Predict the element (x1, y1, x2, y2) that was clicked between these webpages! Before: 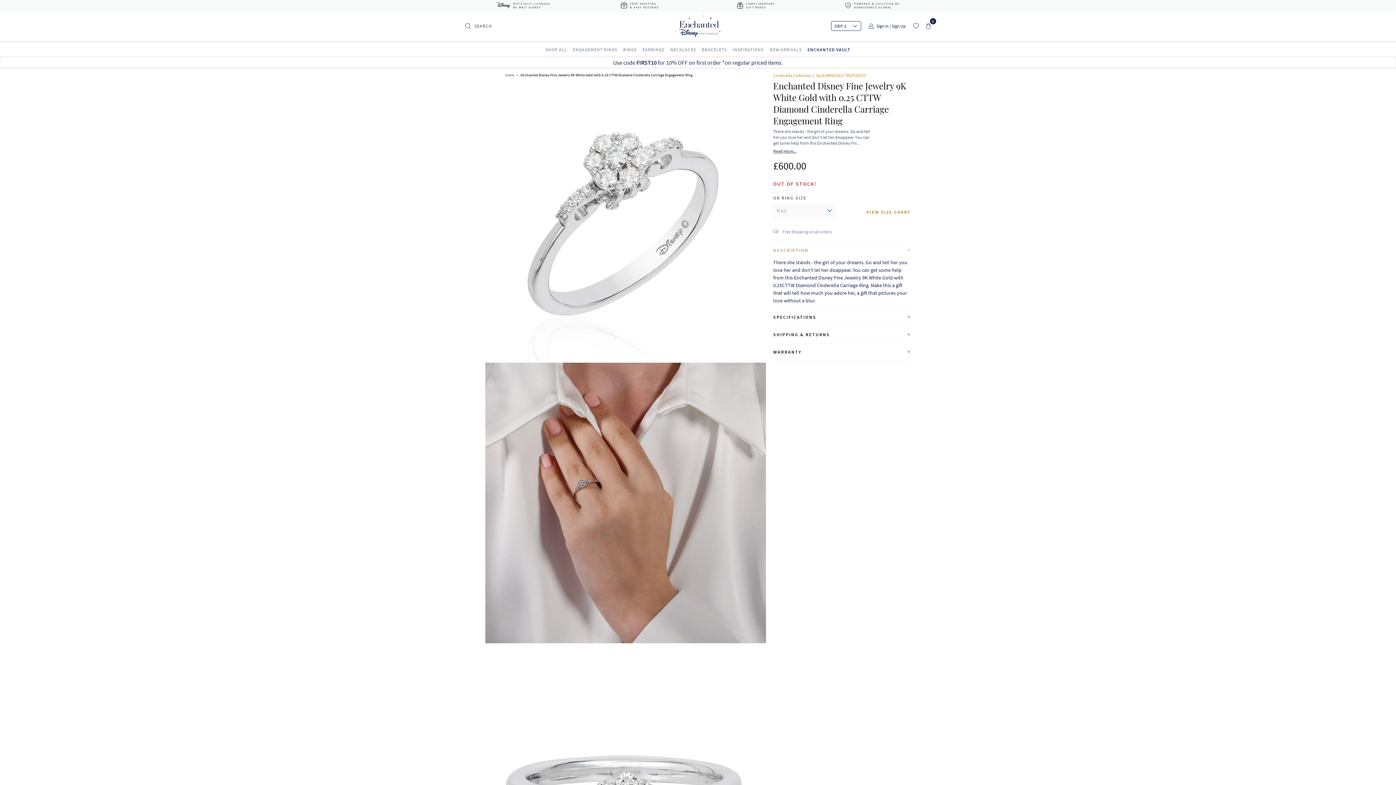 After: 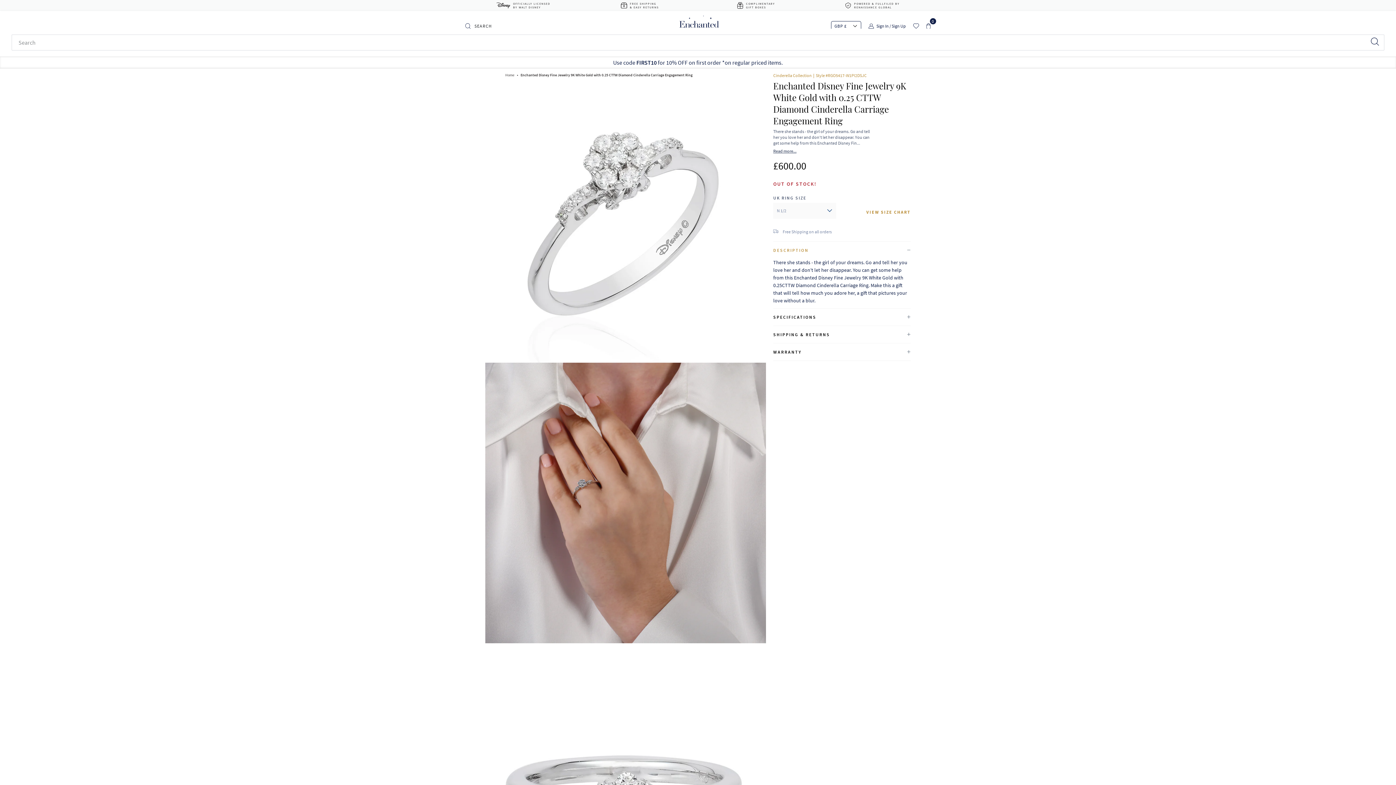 Action: bbox: (465, 23, 492, 29) label: SEARCH